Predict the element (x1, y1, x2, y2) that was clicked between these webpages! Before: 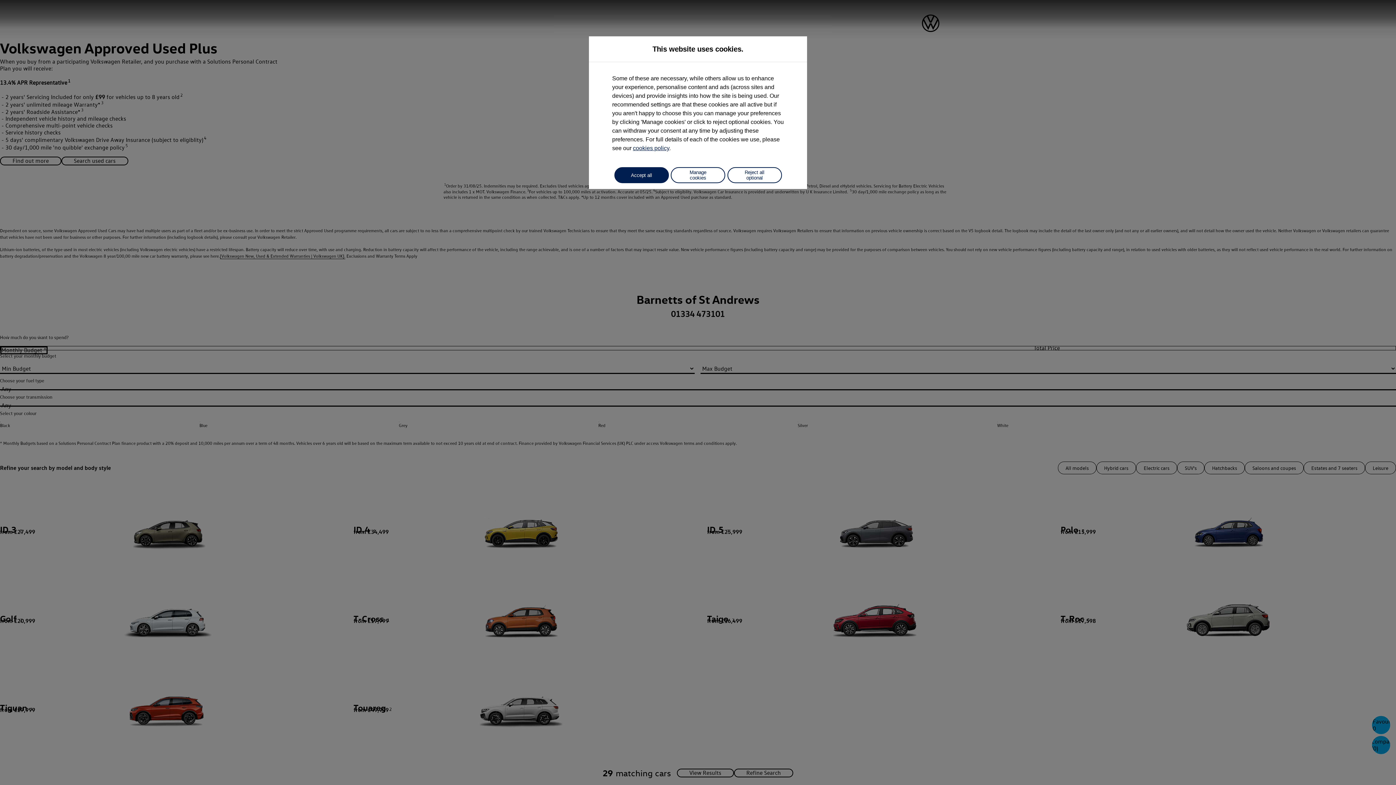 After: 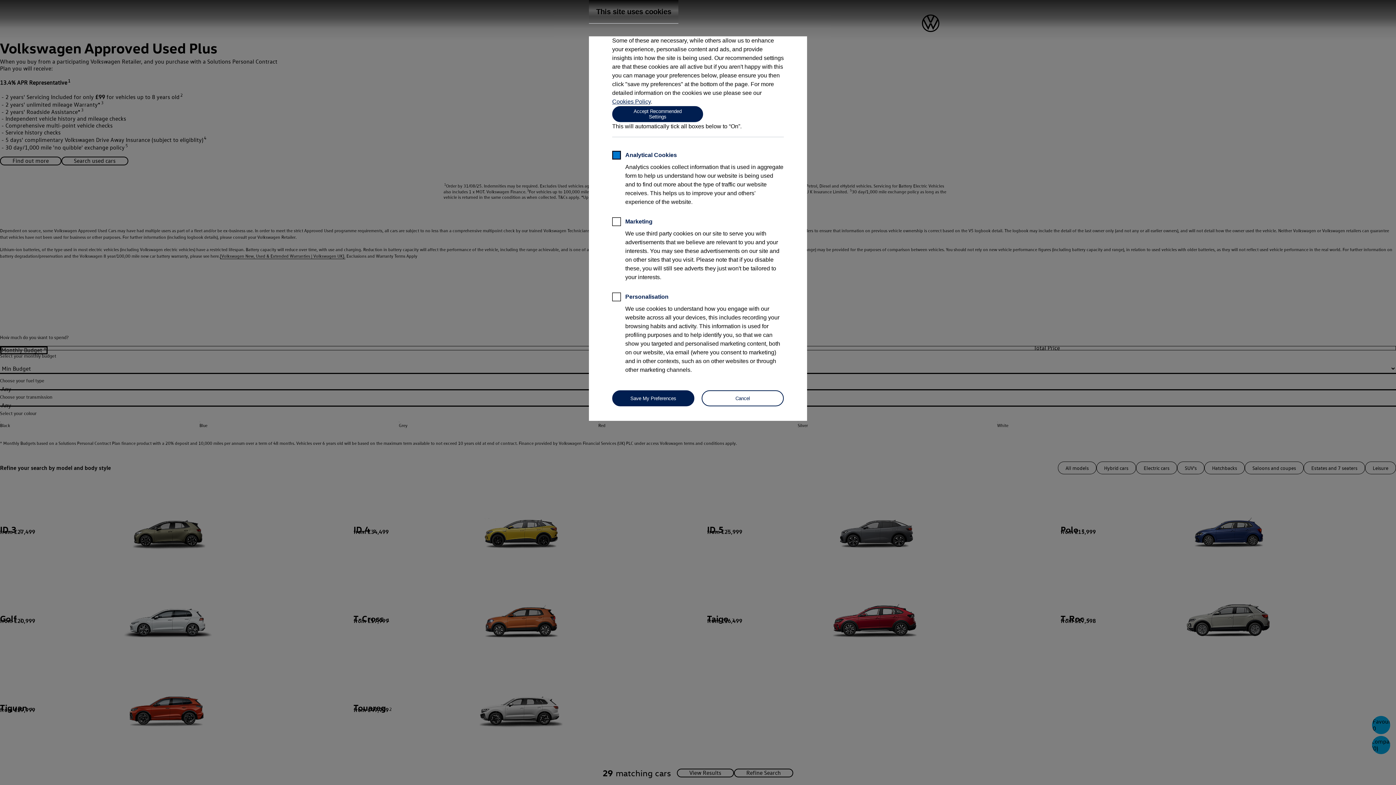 Action: bbox: (670, 167, 725, 183) label: Manage cookies